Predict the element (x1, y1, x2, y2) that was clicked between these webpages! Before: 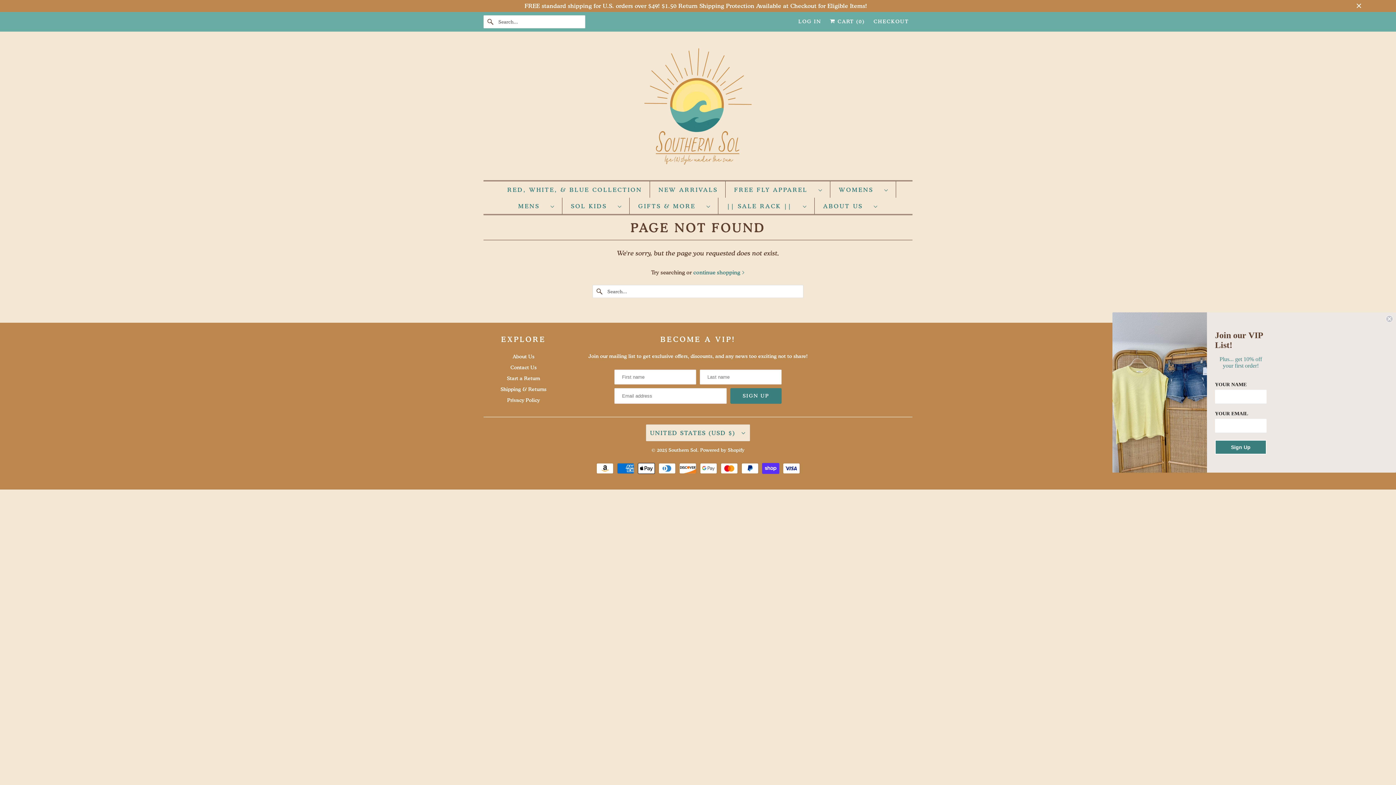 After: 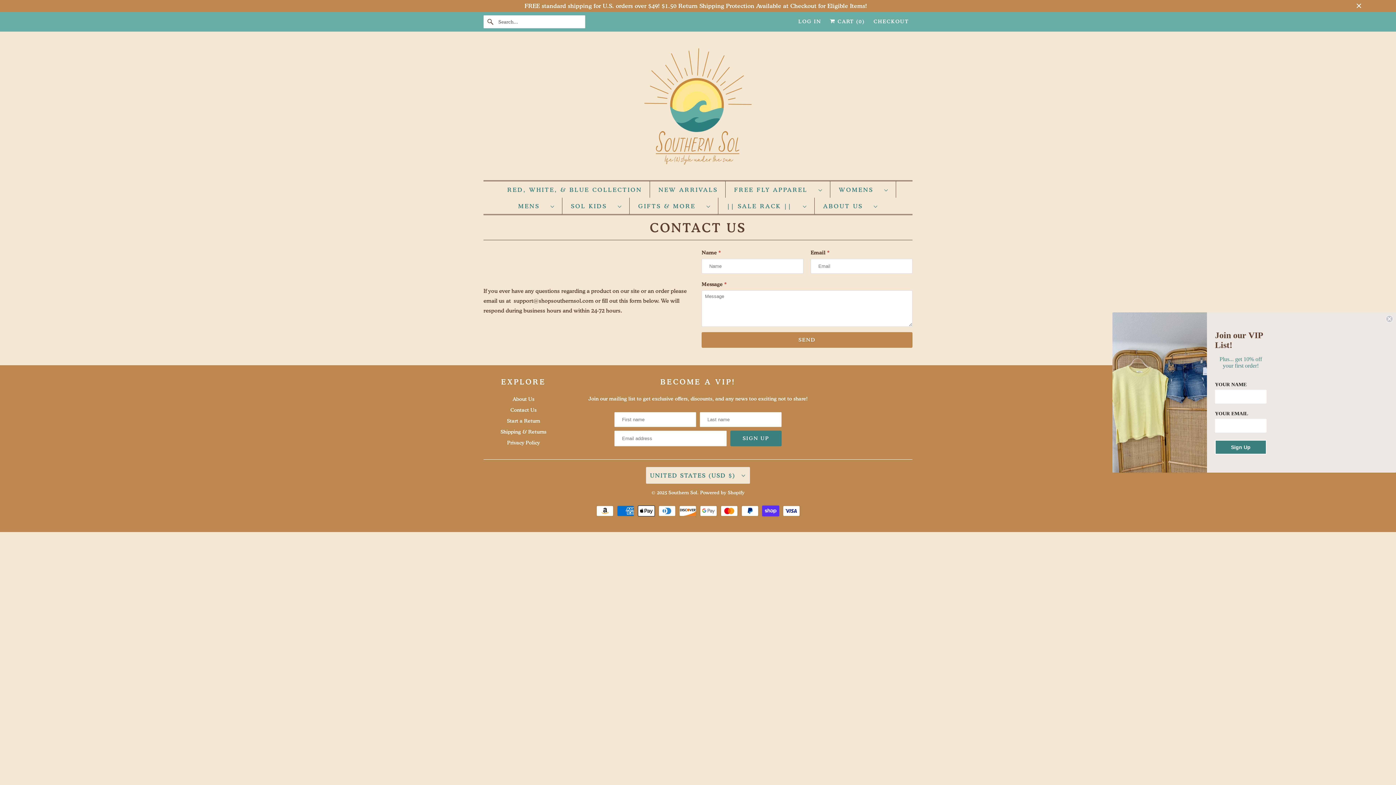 Action: label: Contact Us bbox: (510, 364, 536, 370)